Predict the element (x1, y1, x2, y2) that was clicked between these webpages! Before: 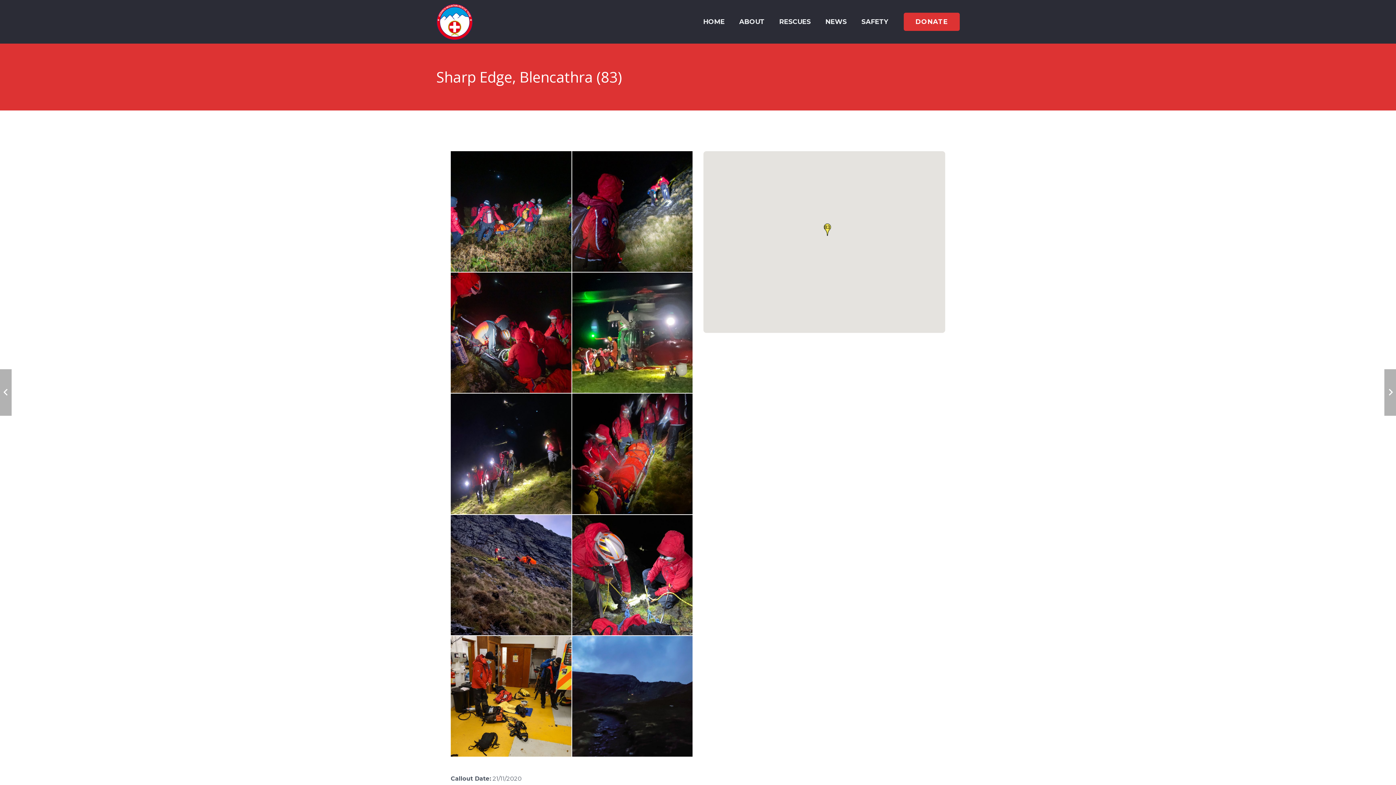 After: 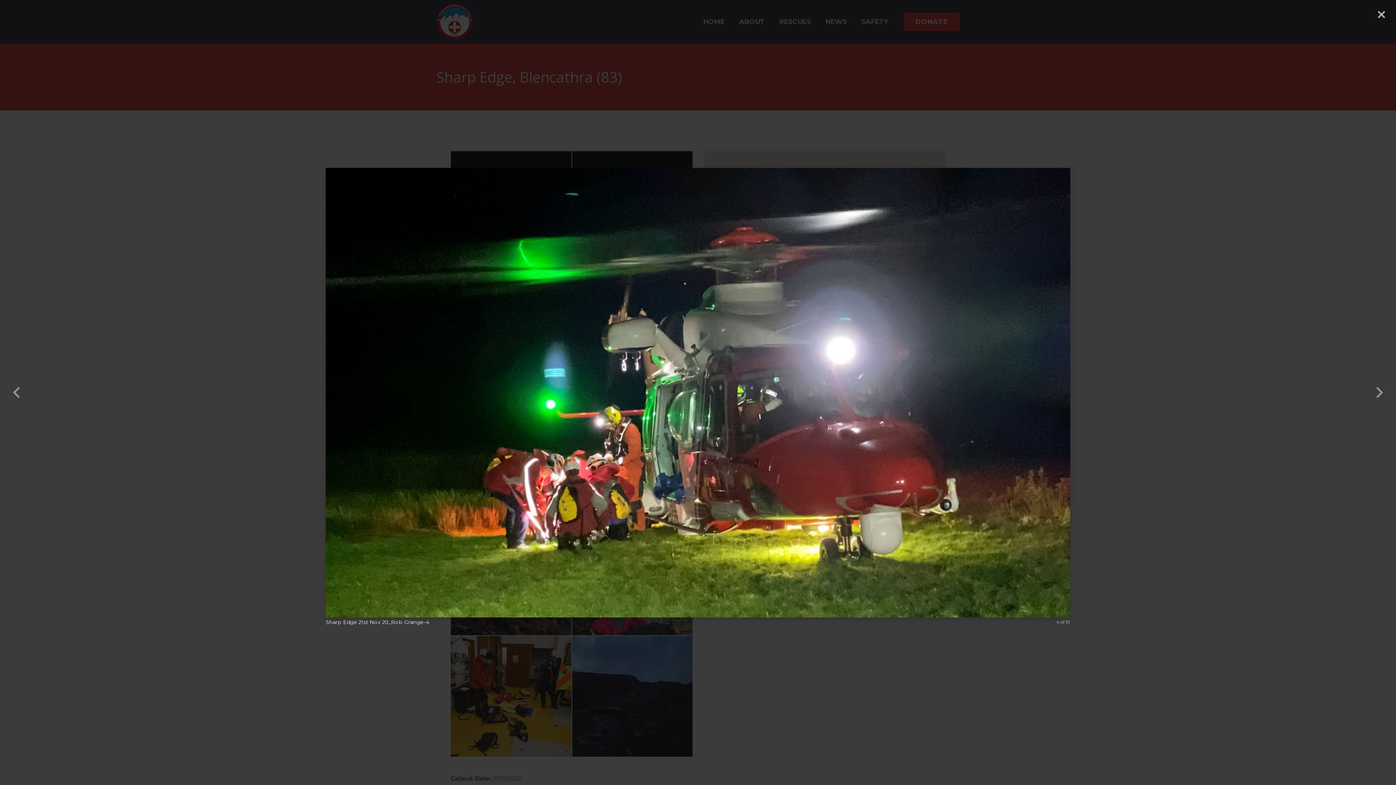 Action: bbox: (572, 272, 692, 393)